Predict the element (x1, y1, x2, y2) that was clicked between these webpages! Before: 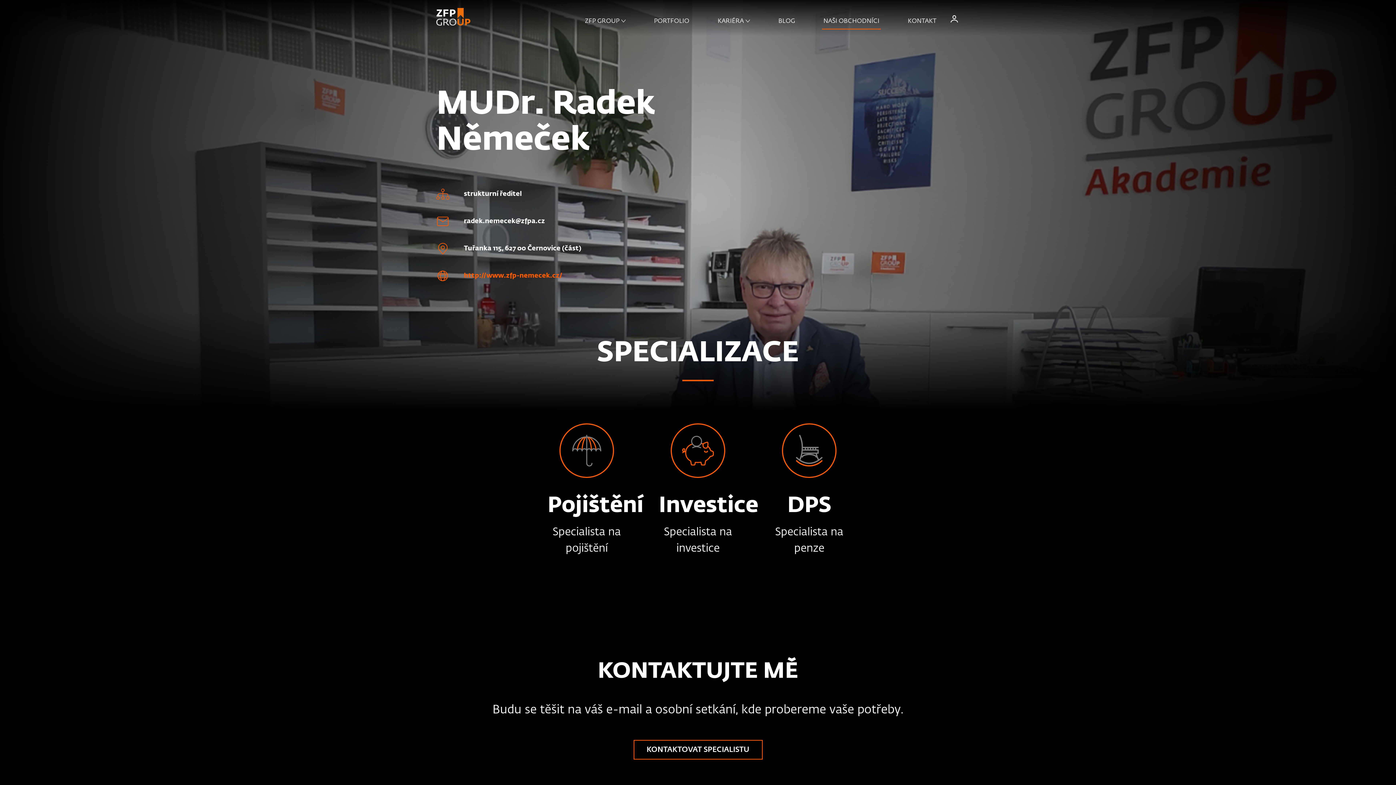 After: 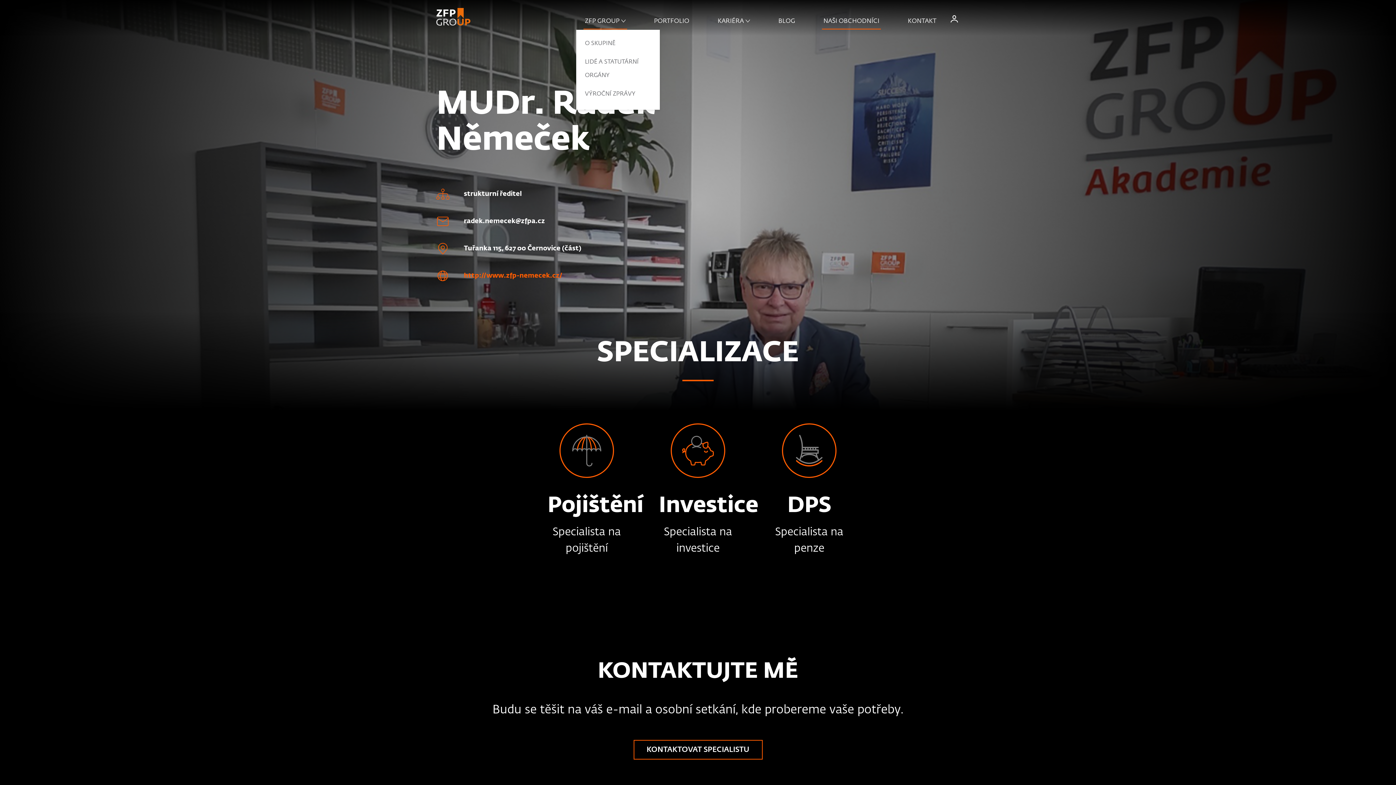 Action: bbox: (583, 14, 627, 29) label: ZFP GROUP